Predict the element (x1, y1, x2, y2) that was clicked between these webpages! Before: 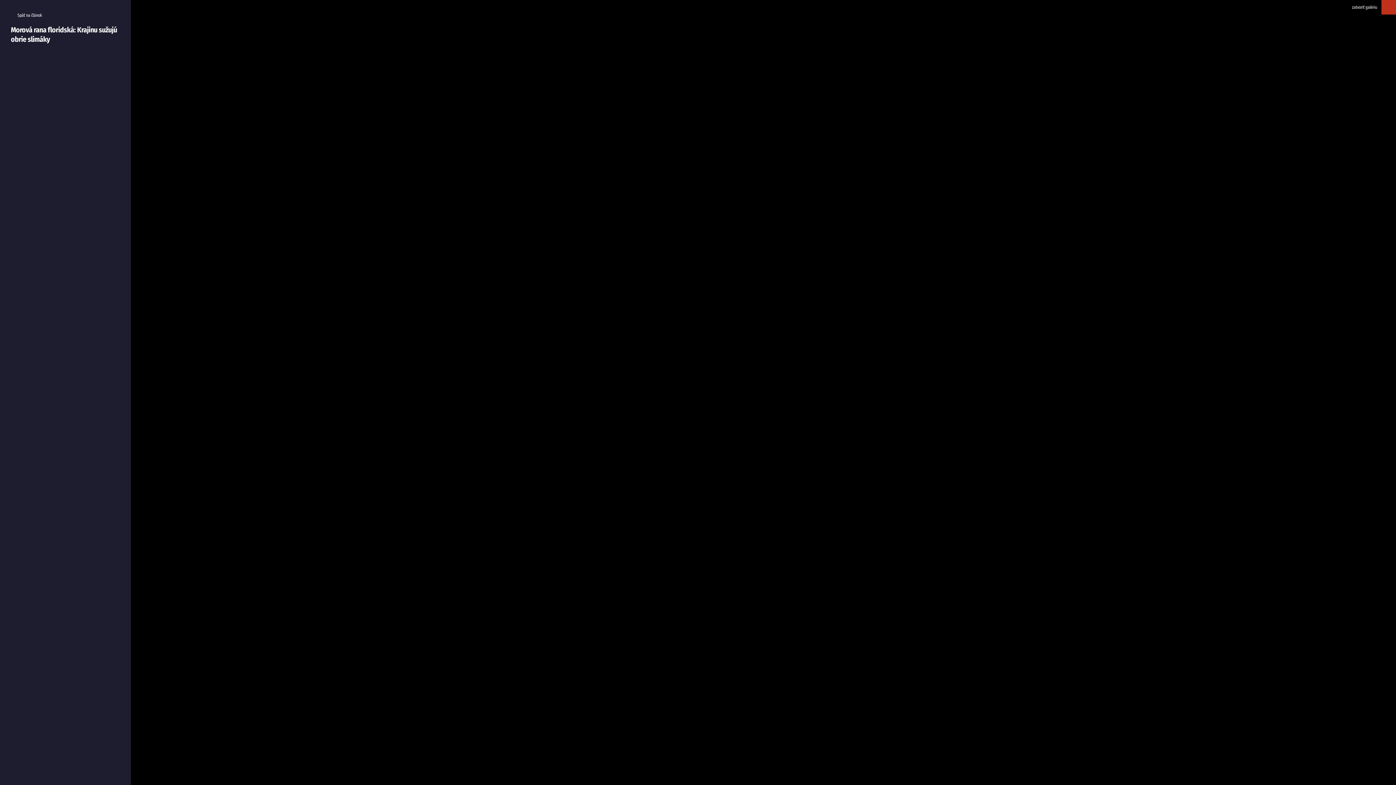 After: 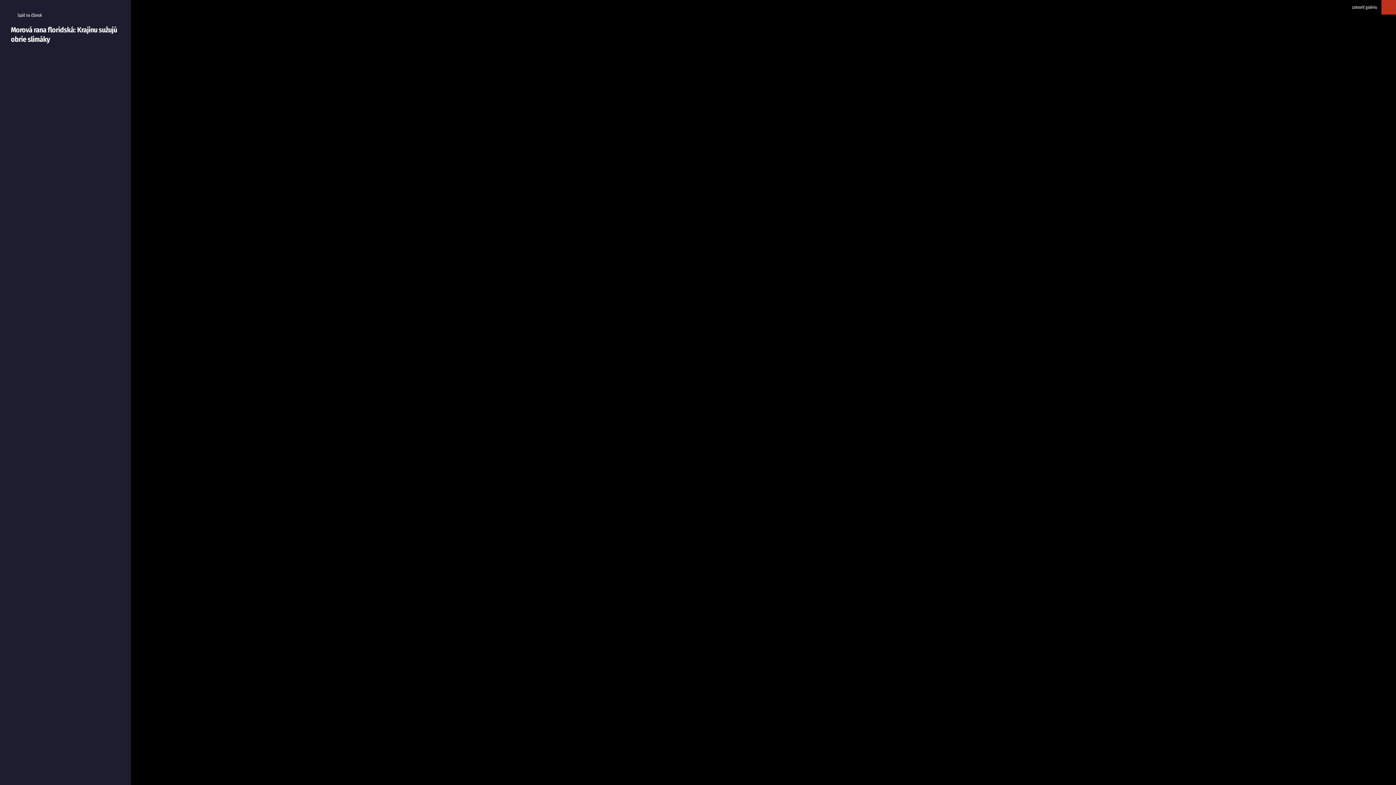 Action: bbox: (763, 0, 1396, 785) label: Ďalšia fotografia